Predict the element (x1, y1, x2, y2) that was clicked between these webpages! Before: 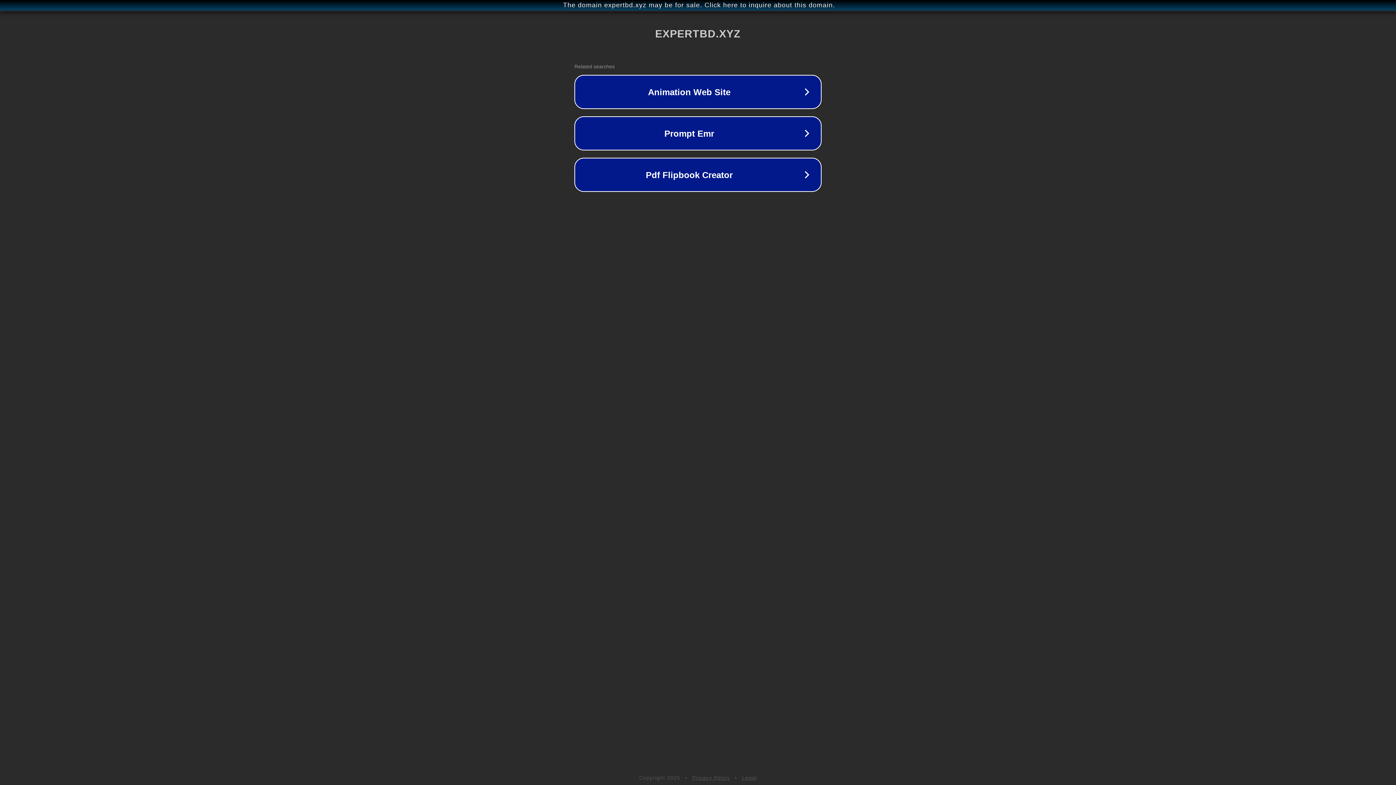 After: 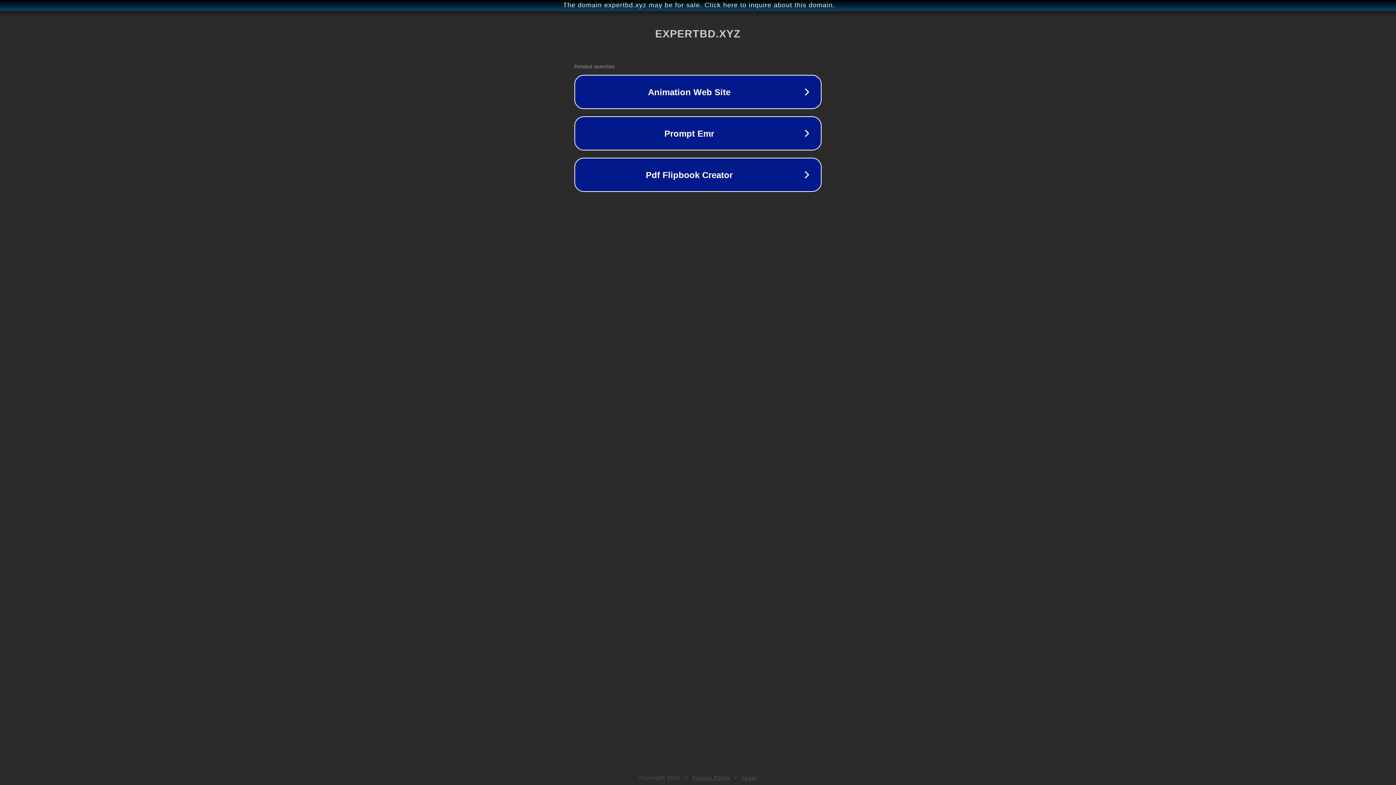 Action: label: Privacy Policy bbox: (692, 775, 730, 781)